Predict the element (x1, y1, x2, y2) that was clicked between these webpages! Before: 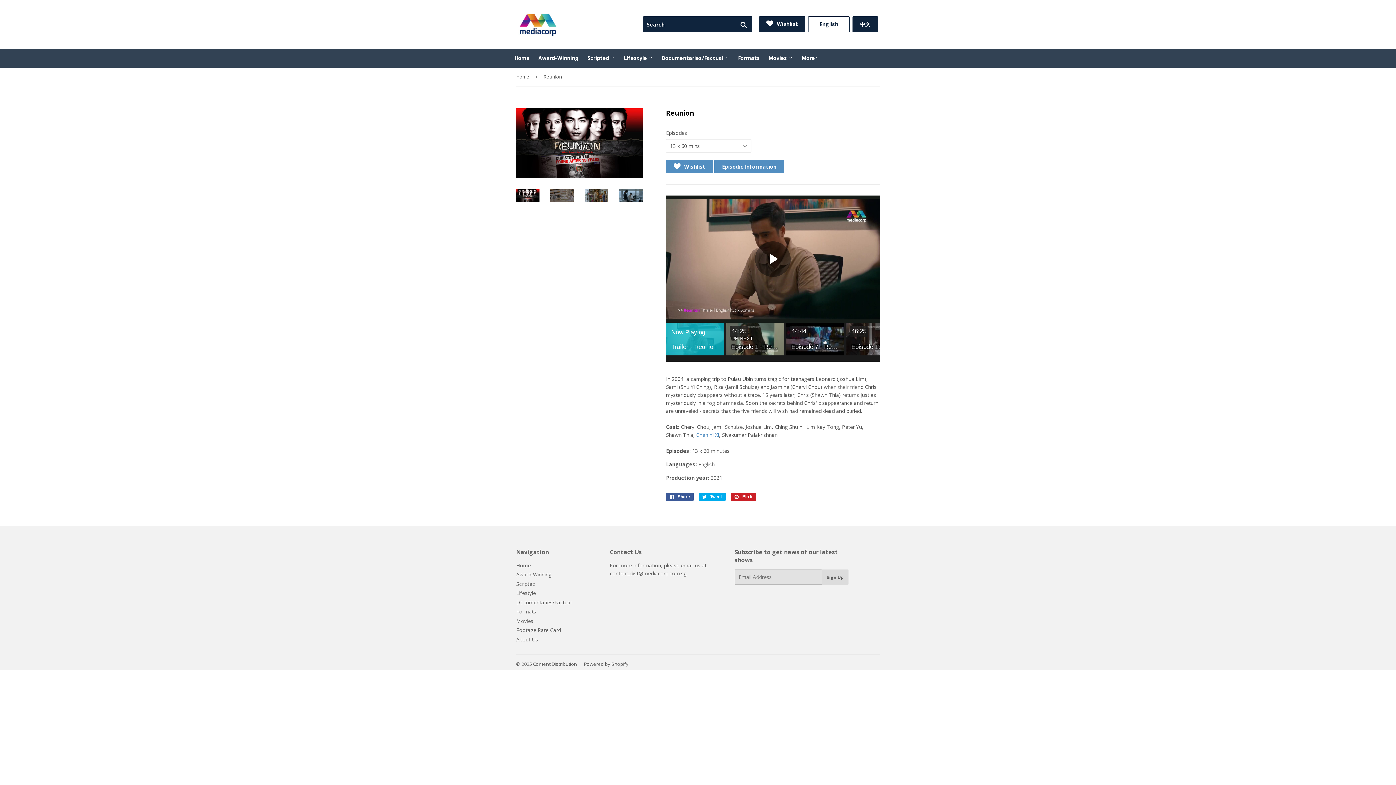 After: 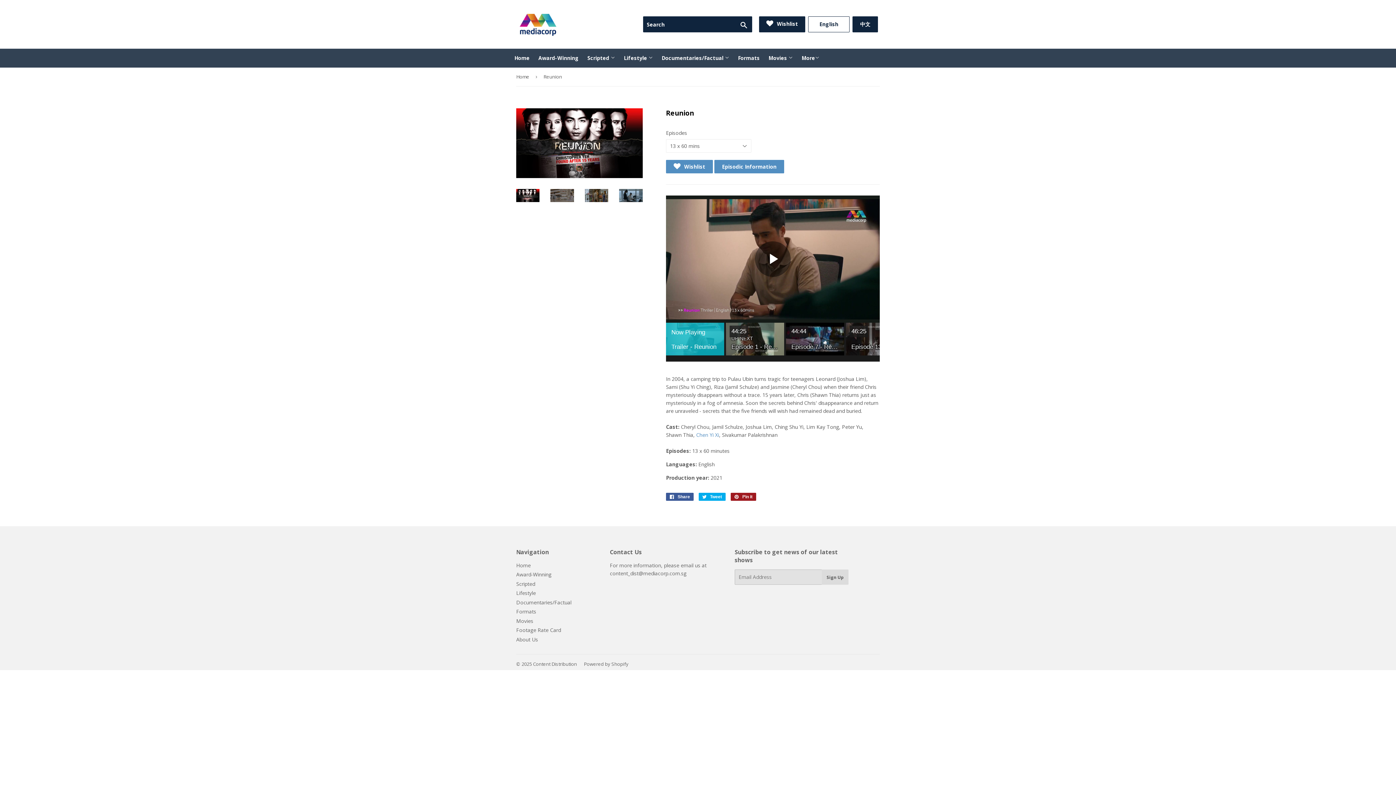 Action: label:  Pin it
Pin on Pinterest bbox: (730, 492, 756, 500)